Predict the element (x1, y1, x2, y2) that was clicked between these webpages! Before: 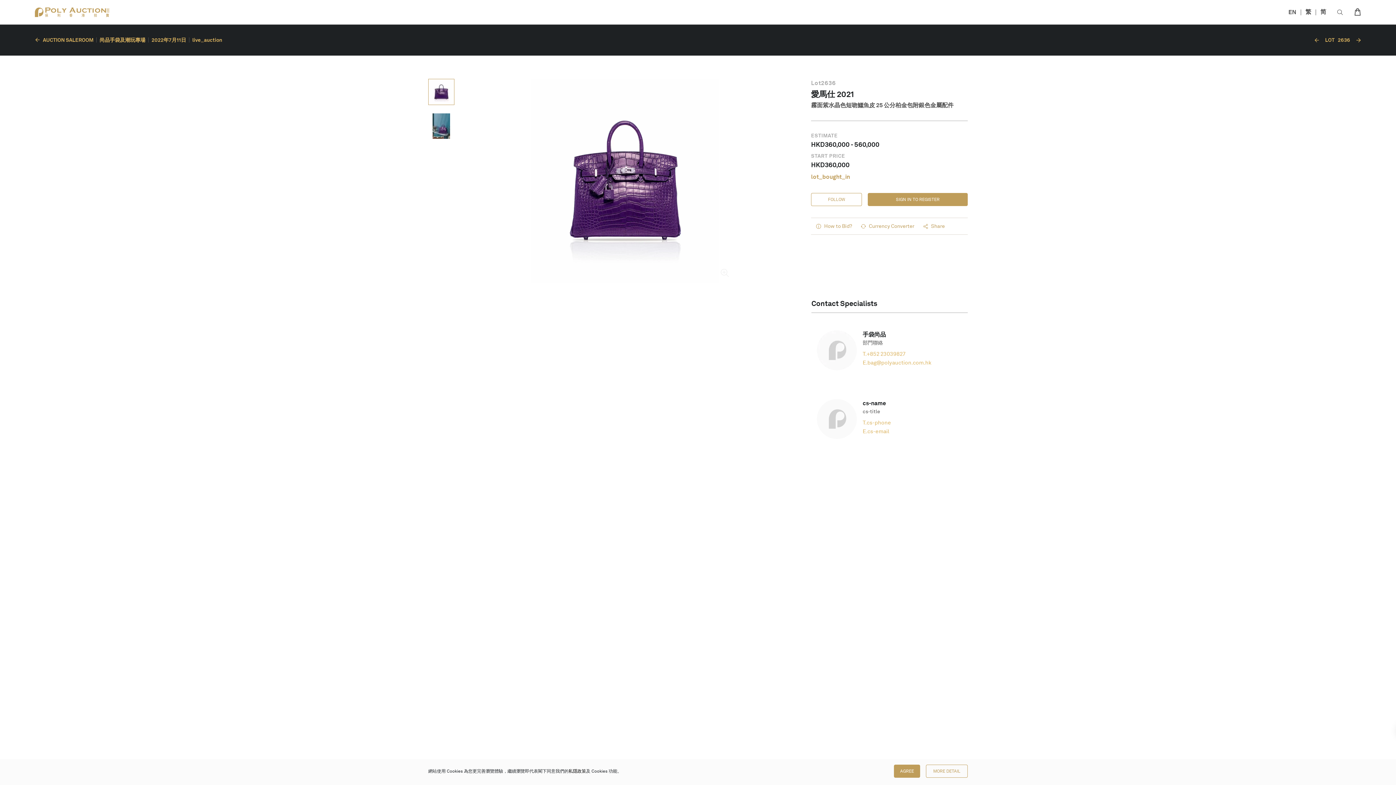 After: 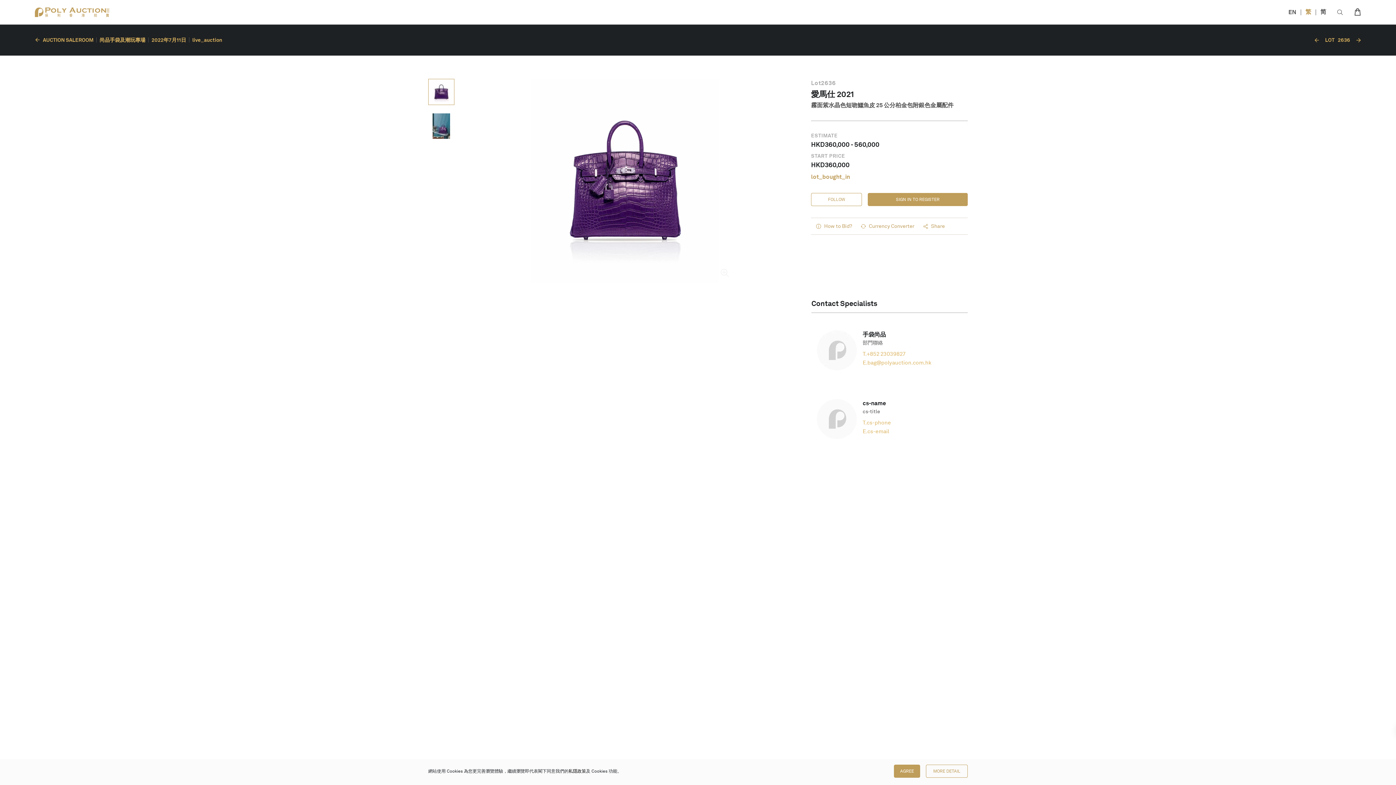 Action: label: 繁 bbox: (1305, 7, 1311, 16)